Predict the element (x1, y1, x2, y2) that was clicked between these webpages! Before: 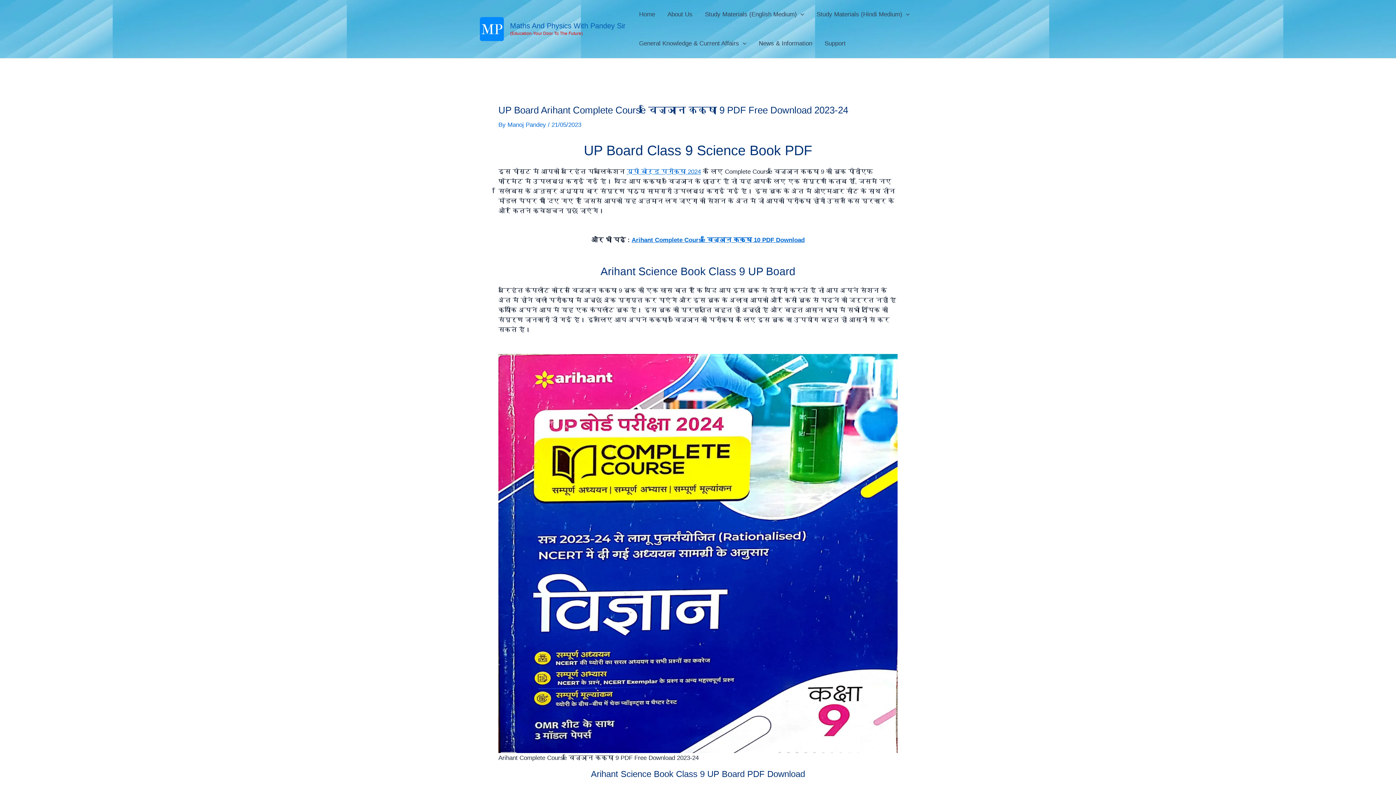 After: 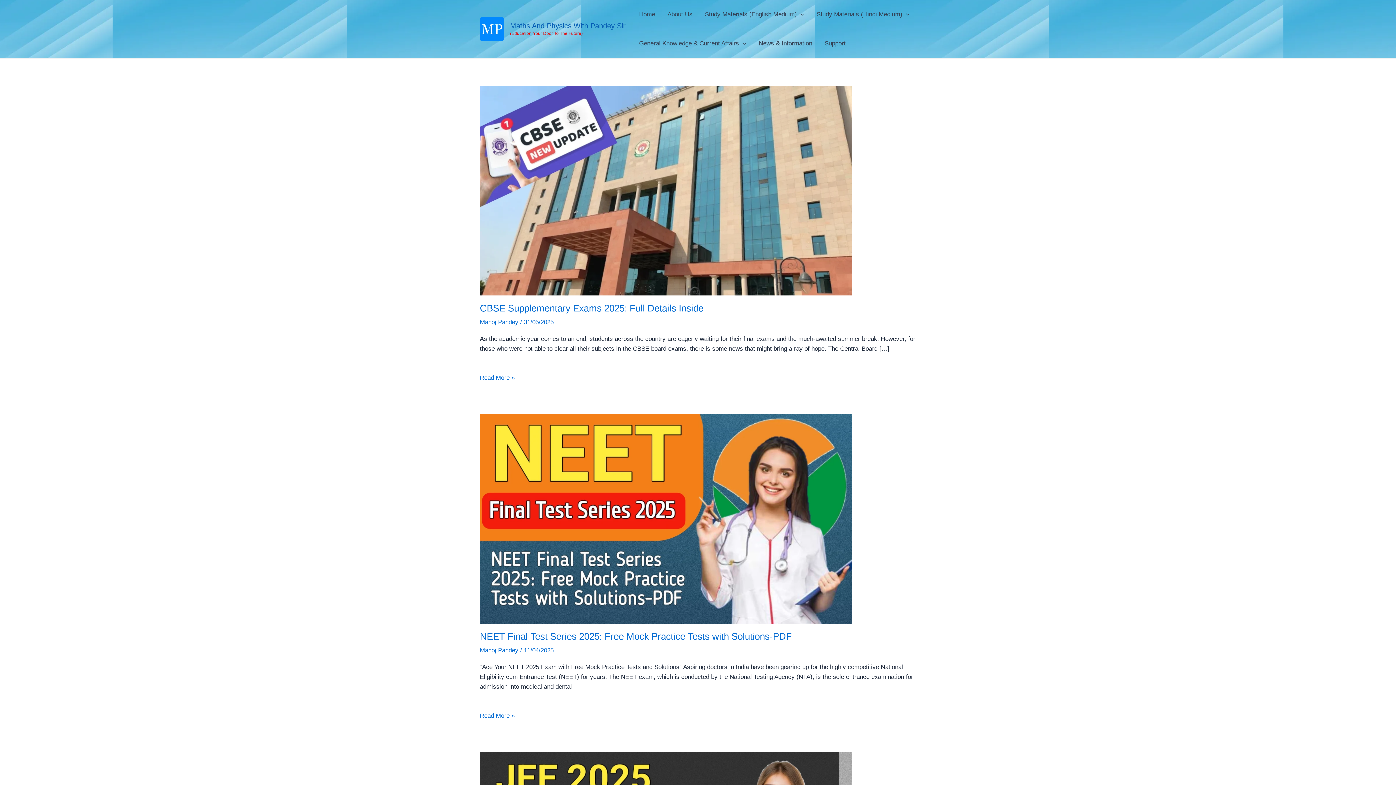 Action: bbox: (480, 25, 504, 32)